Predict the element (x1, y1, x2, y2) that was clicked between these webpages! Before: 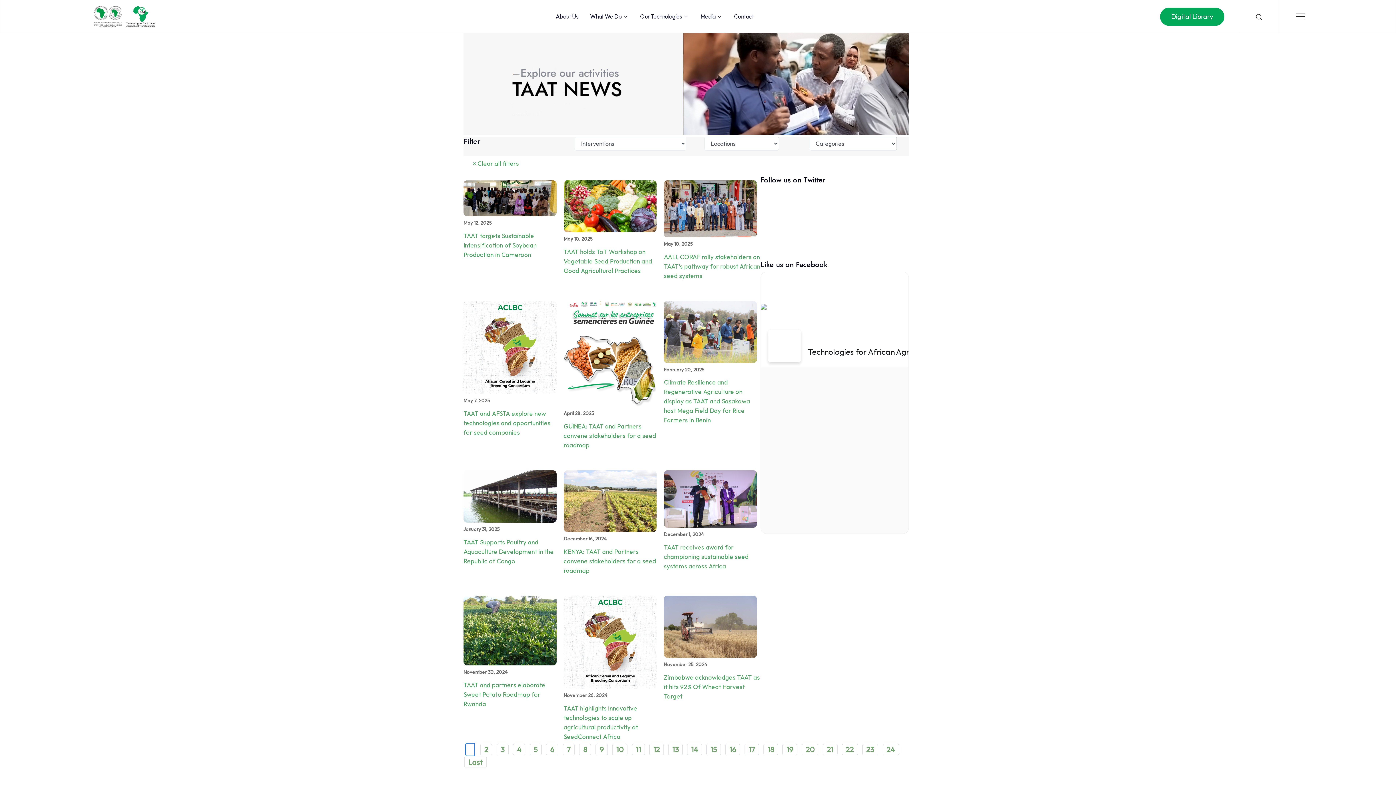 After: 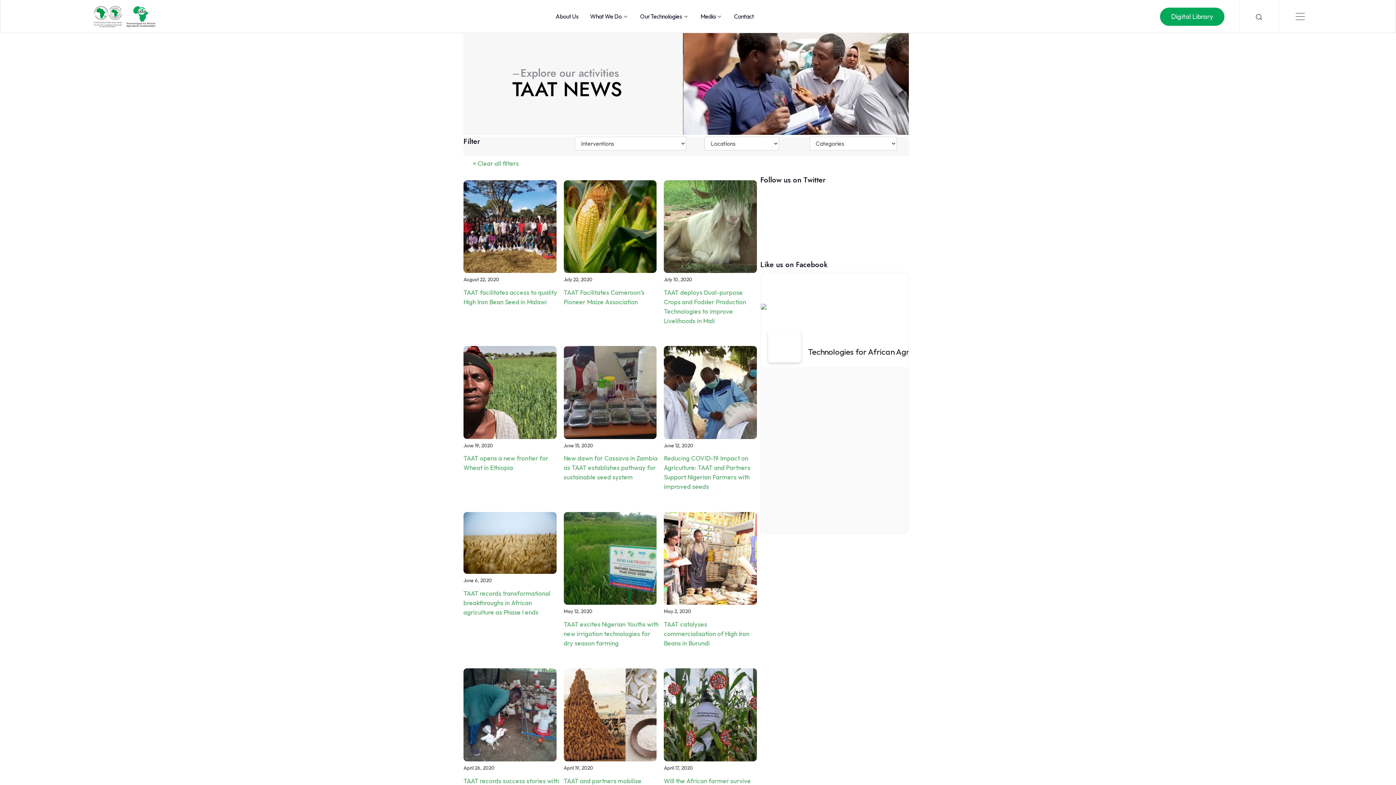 Action: bbox: (706, 744, 721, 755) label: 15